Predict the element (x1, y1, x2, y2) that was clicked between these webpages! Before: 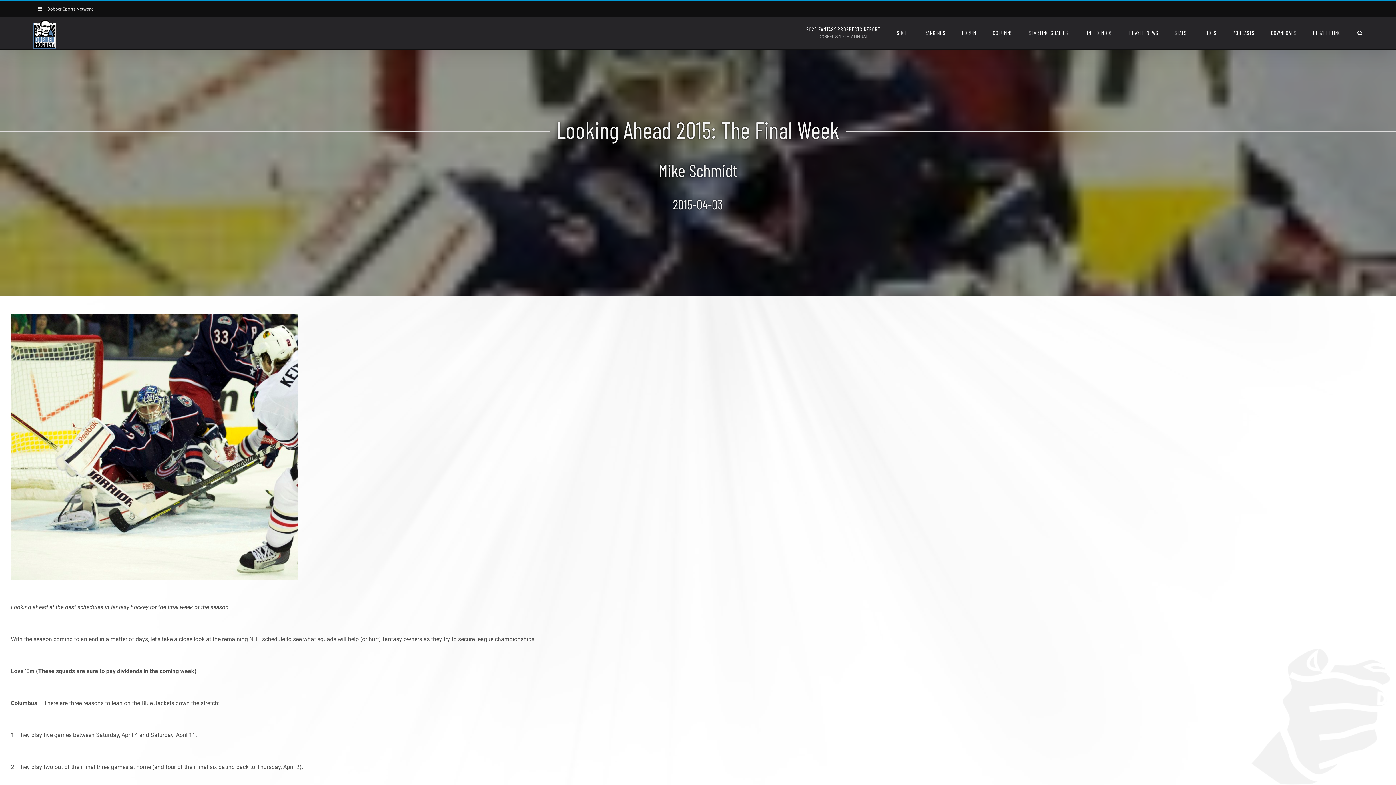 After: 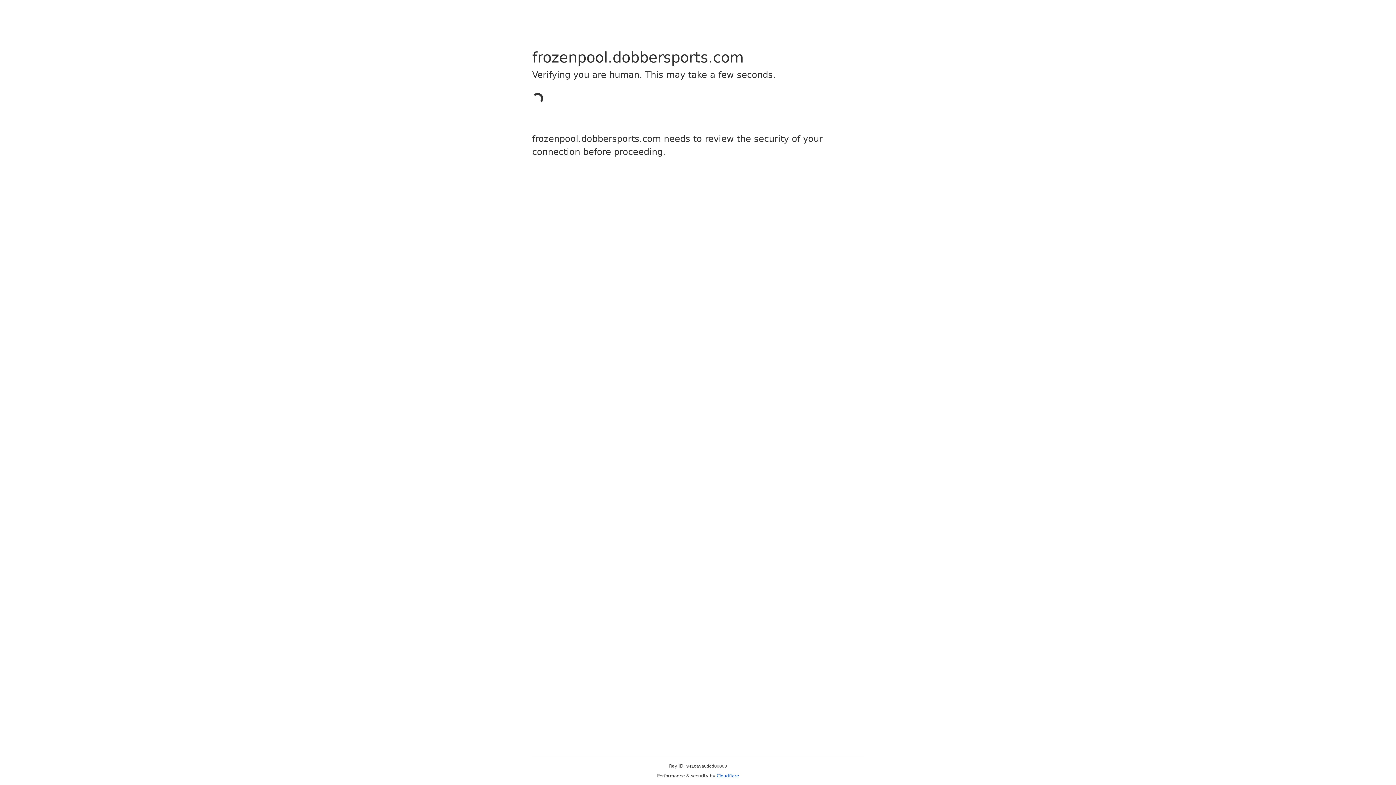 Action: bbox: (1174, 17, 1186, 48) label: STATS